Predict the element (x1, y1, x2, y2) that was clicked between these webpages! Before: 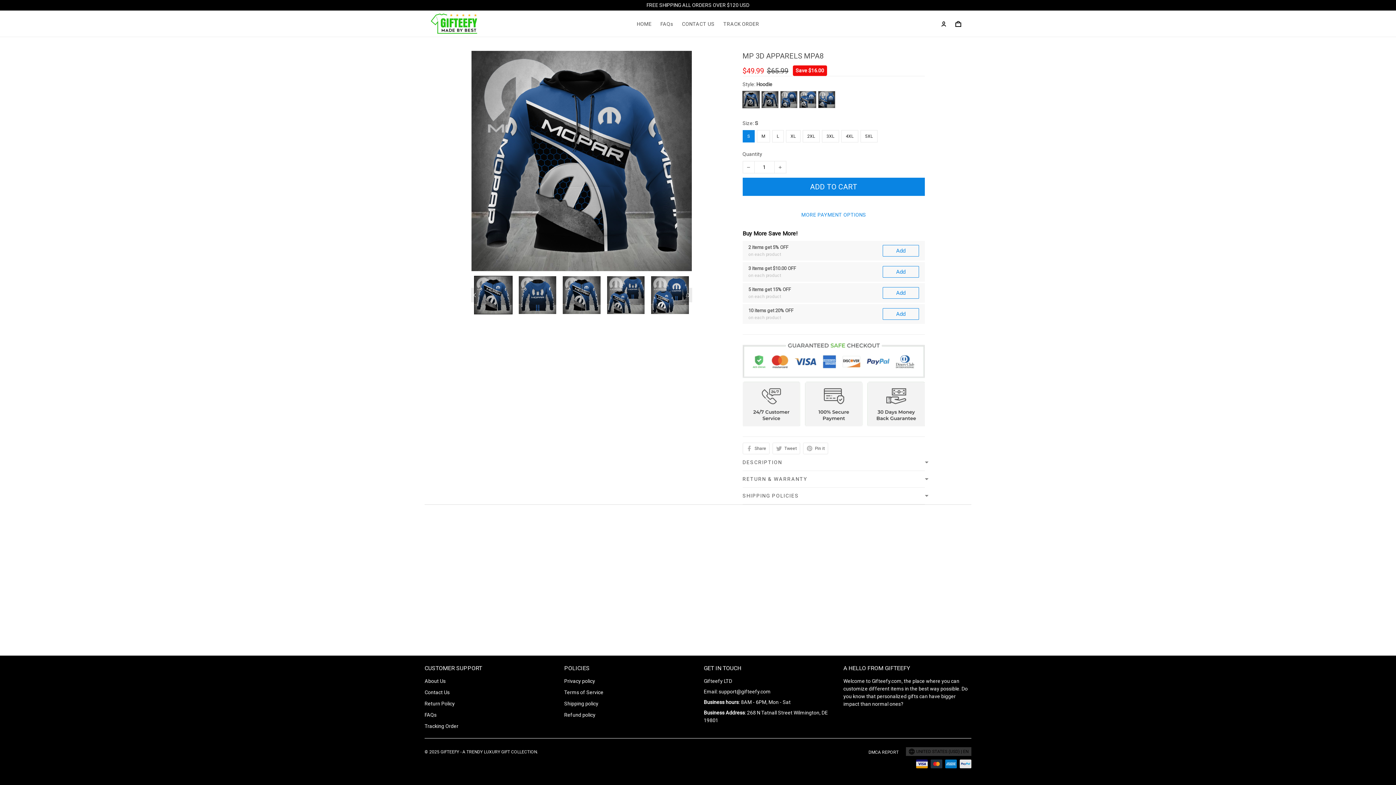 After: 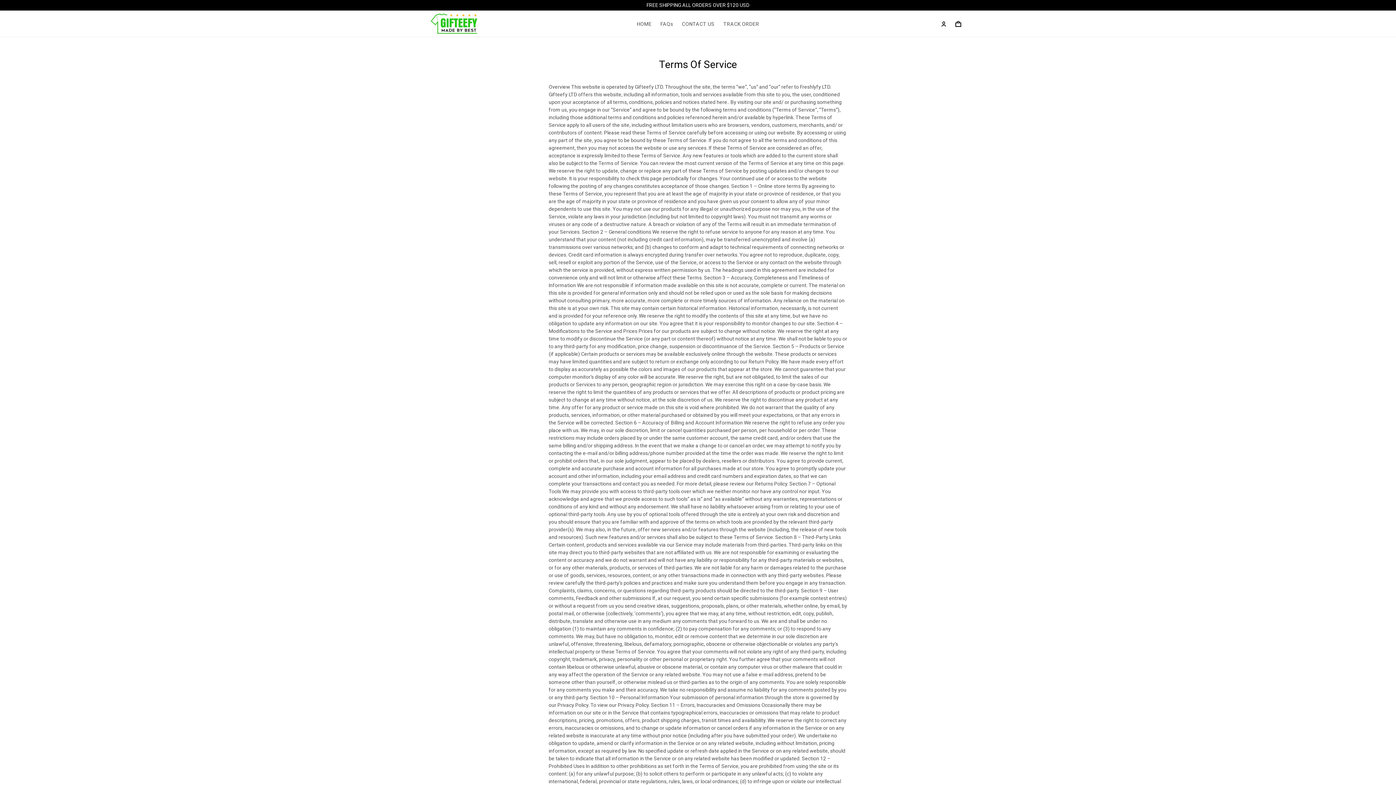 Action: label: Terms of Service bbox: (564, 777, 602, 783)